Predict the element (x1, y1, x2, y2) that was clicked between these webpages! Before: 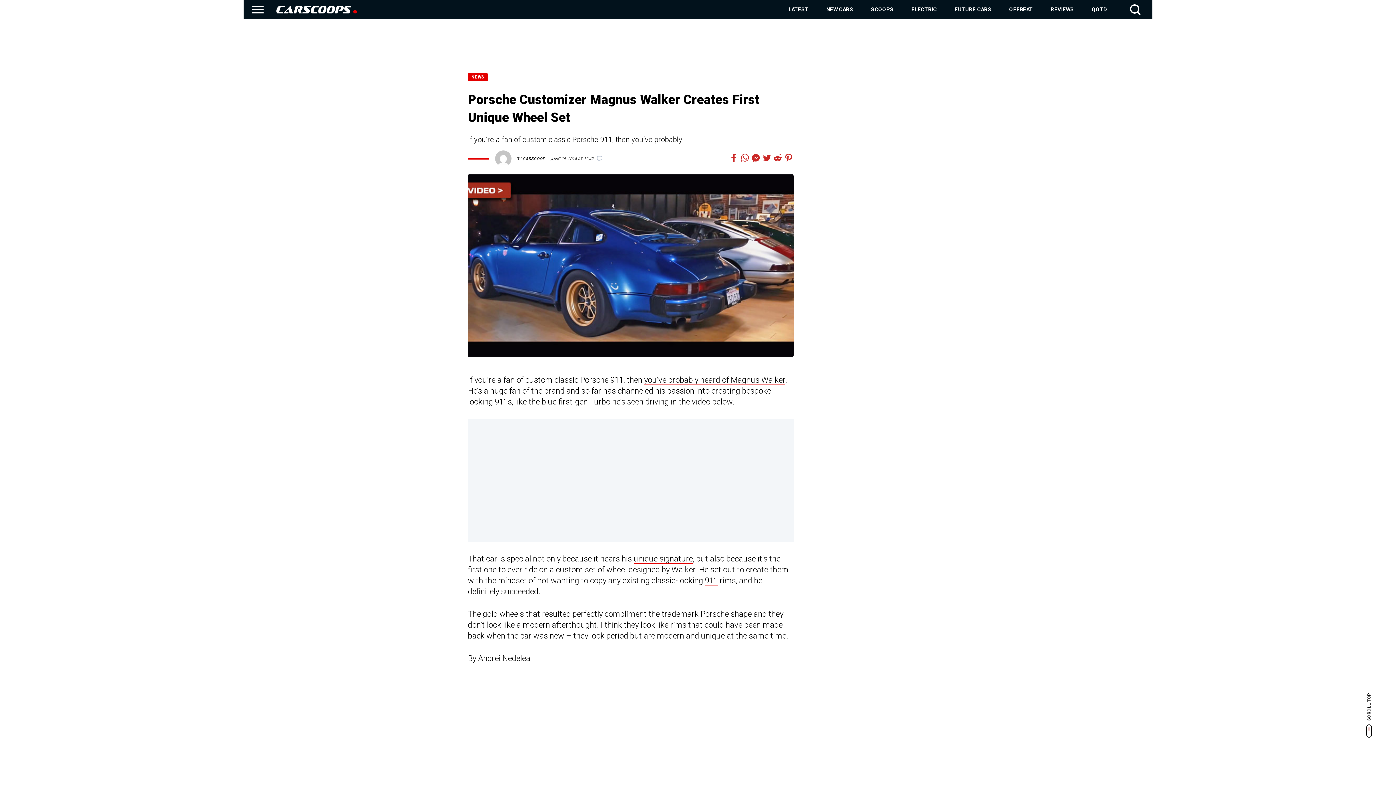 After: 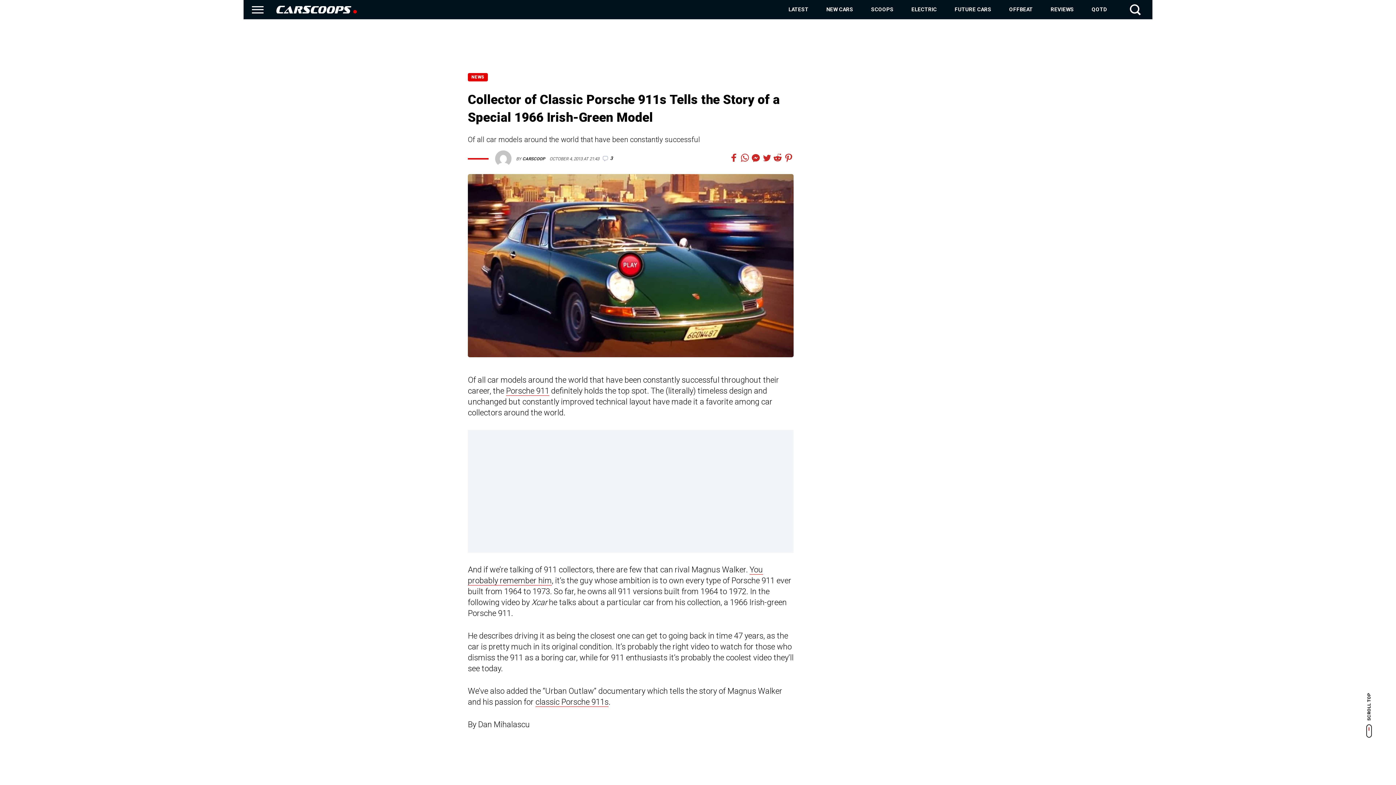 Action: label: unique signature bbox: (633, 554, 693, 564)